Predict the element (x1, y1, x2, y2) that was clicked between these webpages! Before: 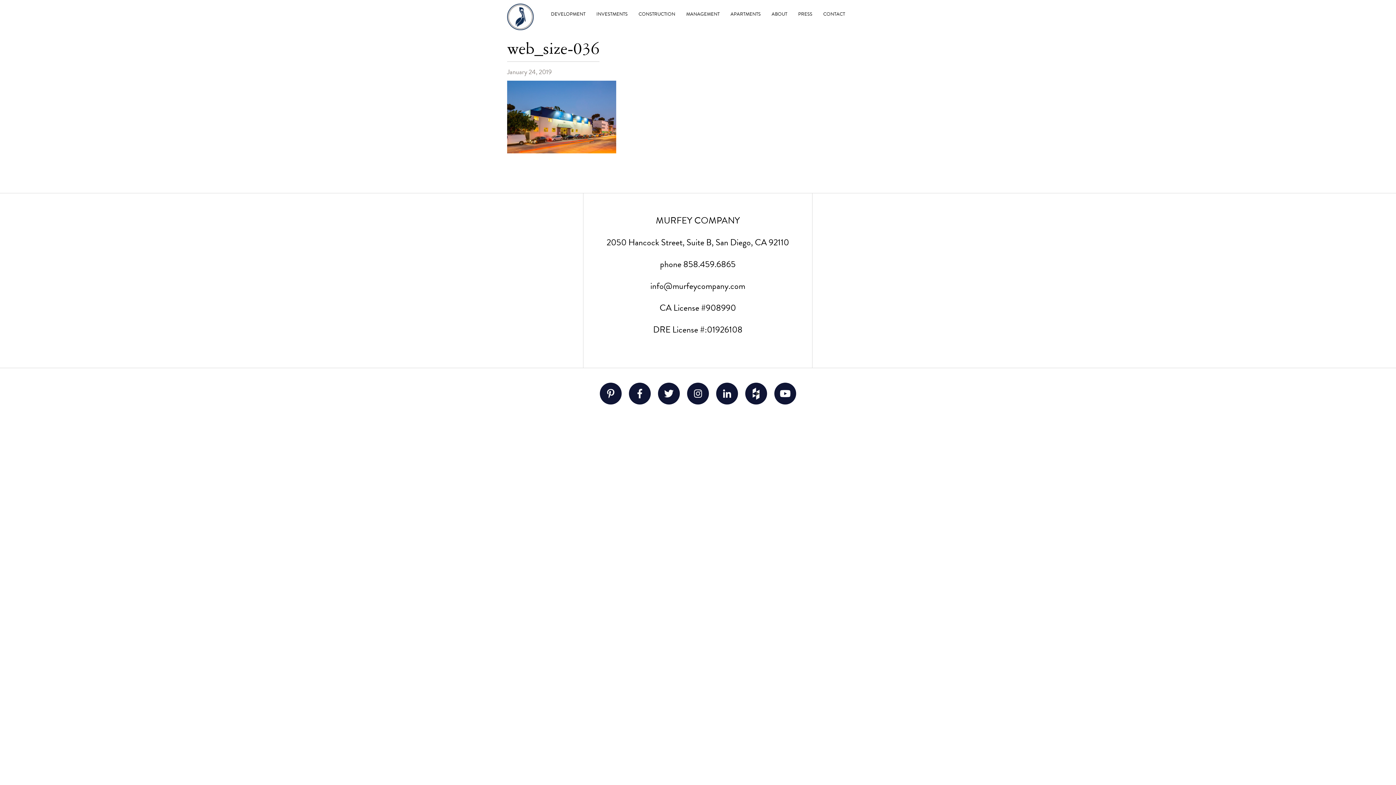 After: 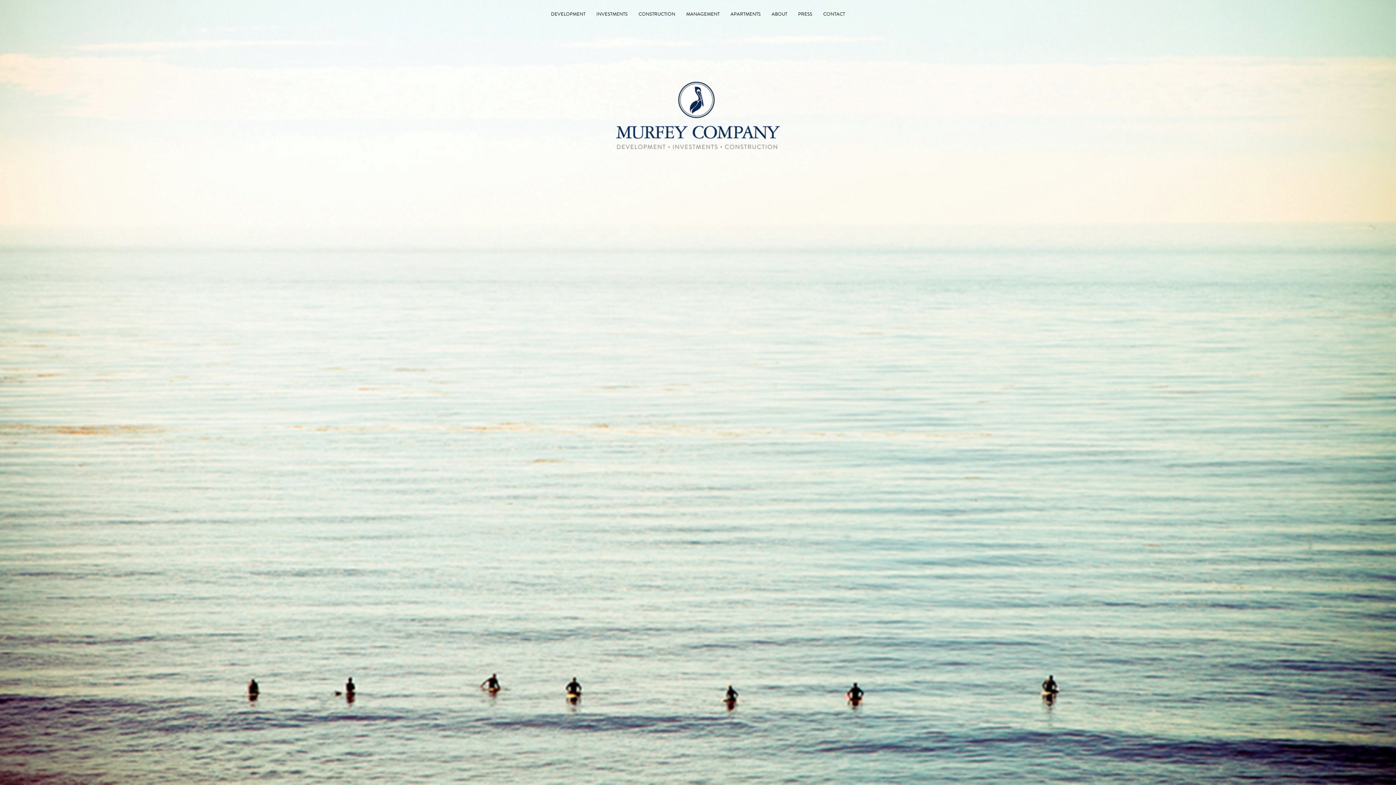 Action: bbox: (507, 23, 533, 32)